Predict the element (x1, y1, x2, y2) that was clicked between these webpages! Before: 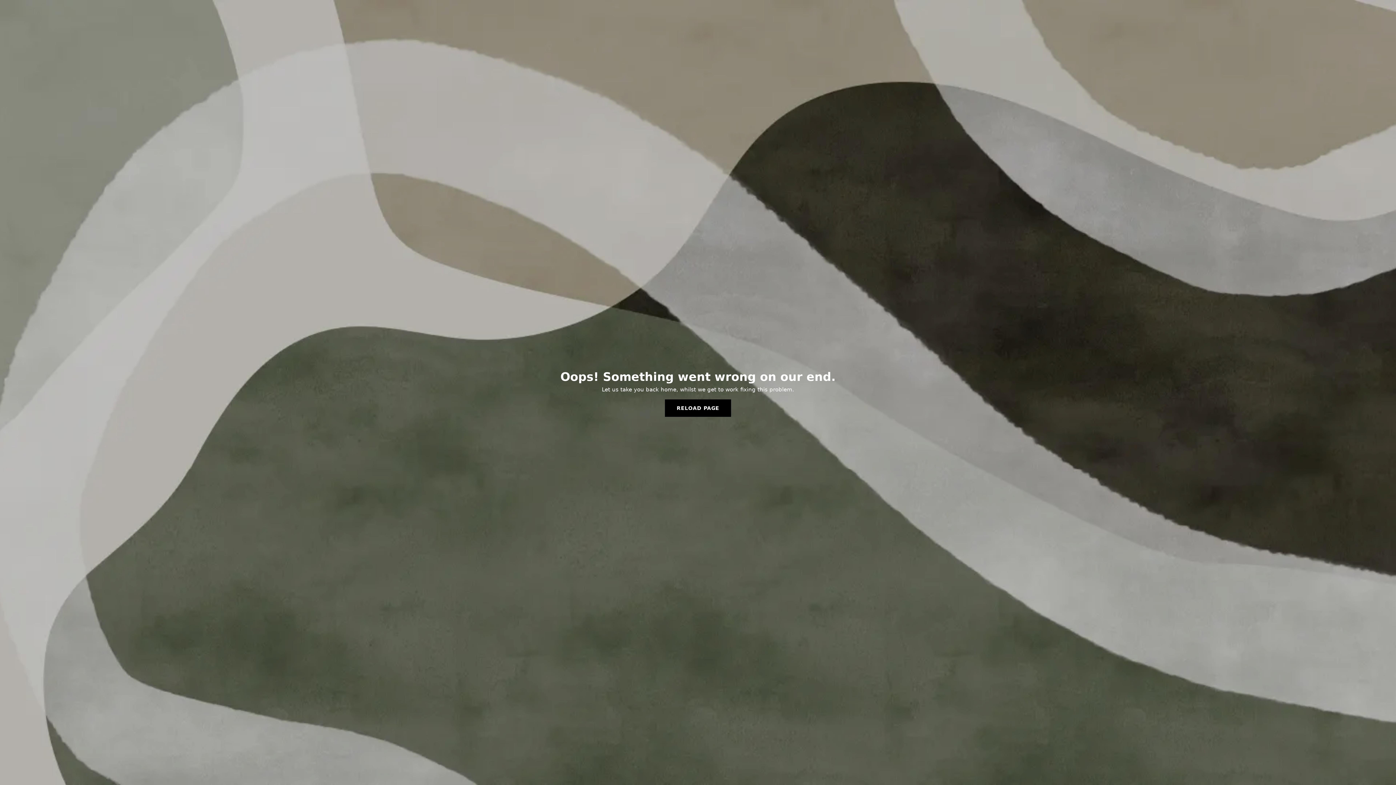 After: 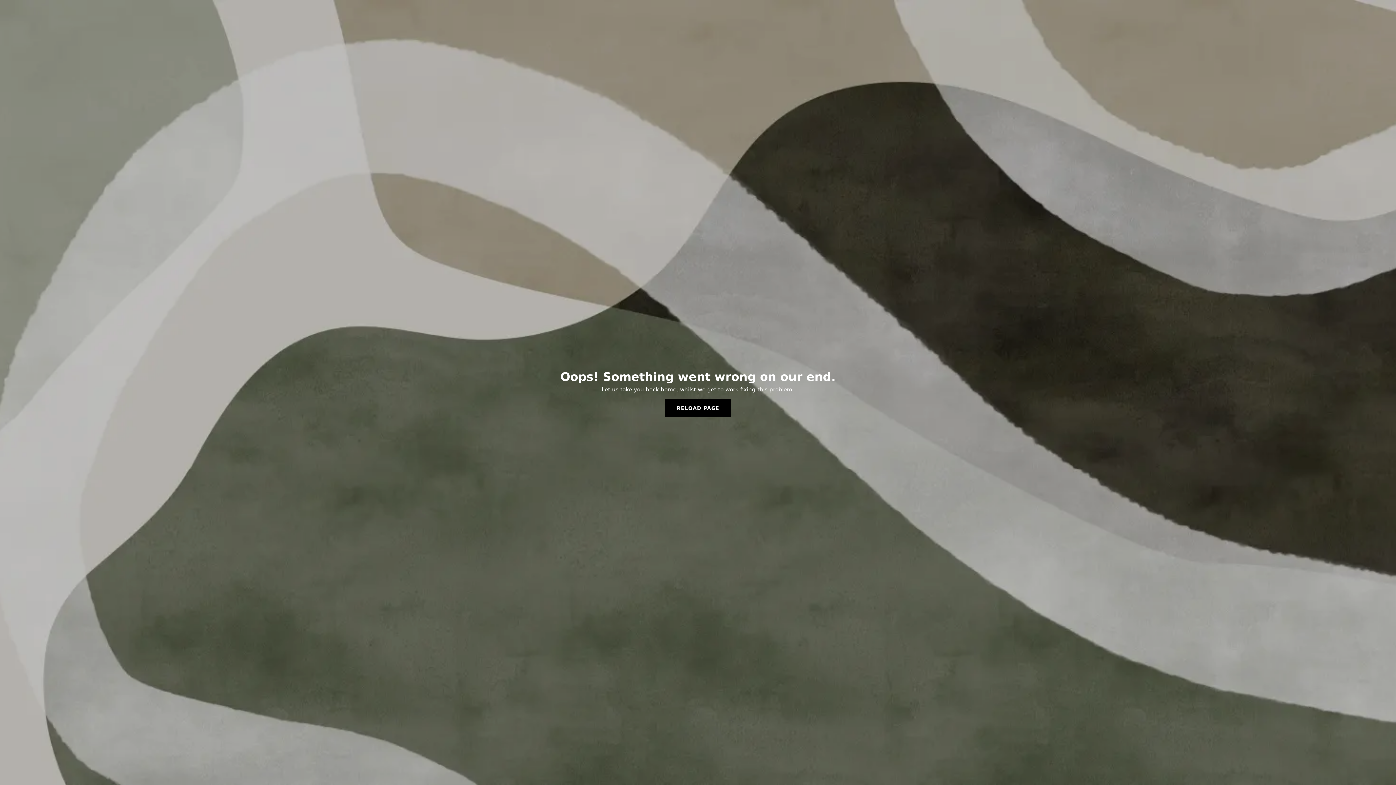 Action: bbox: (665, 399, 731, 417) label: RELOAD PAGE